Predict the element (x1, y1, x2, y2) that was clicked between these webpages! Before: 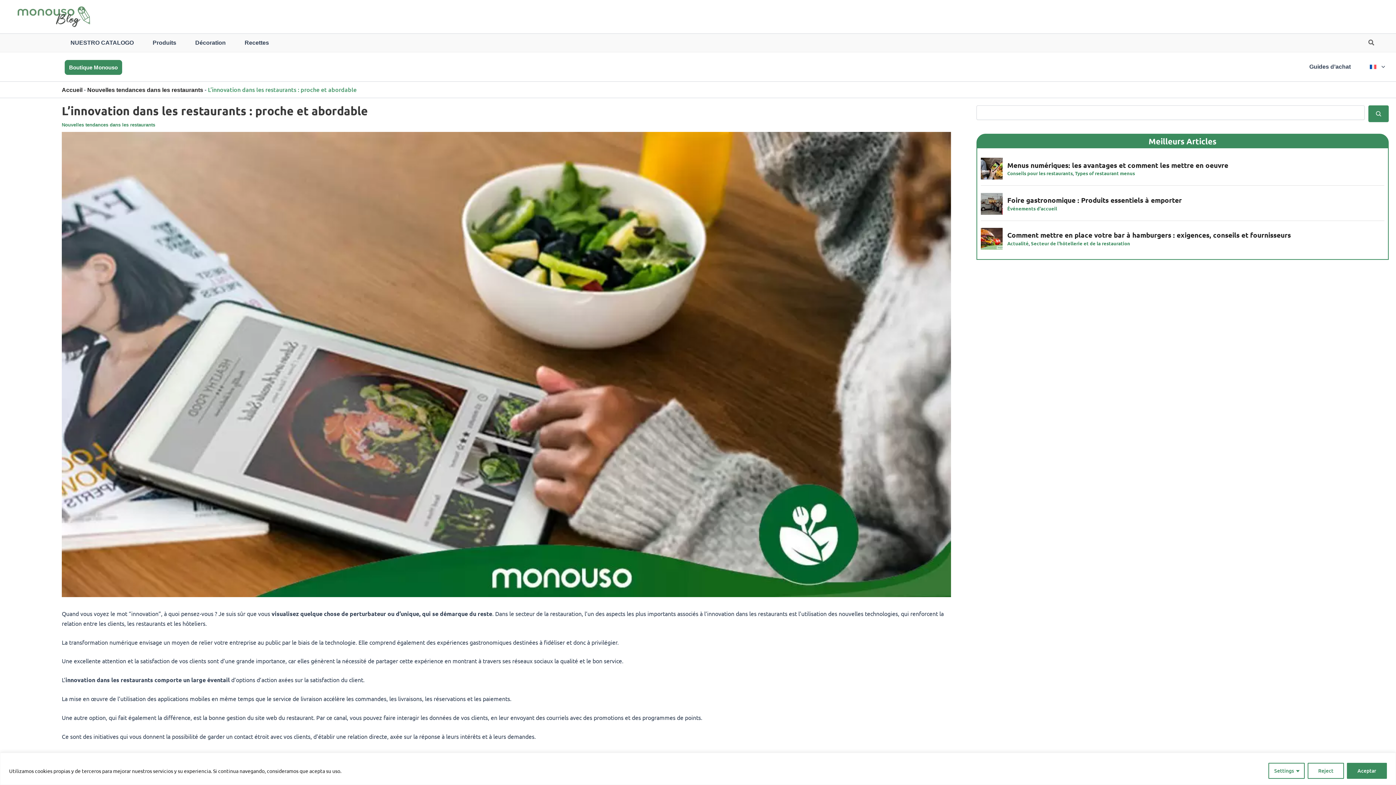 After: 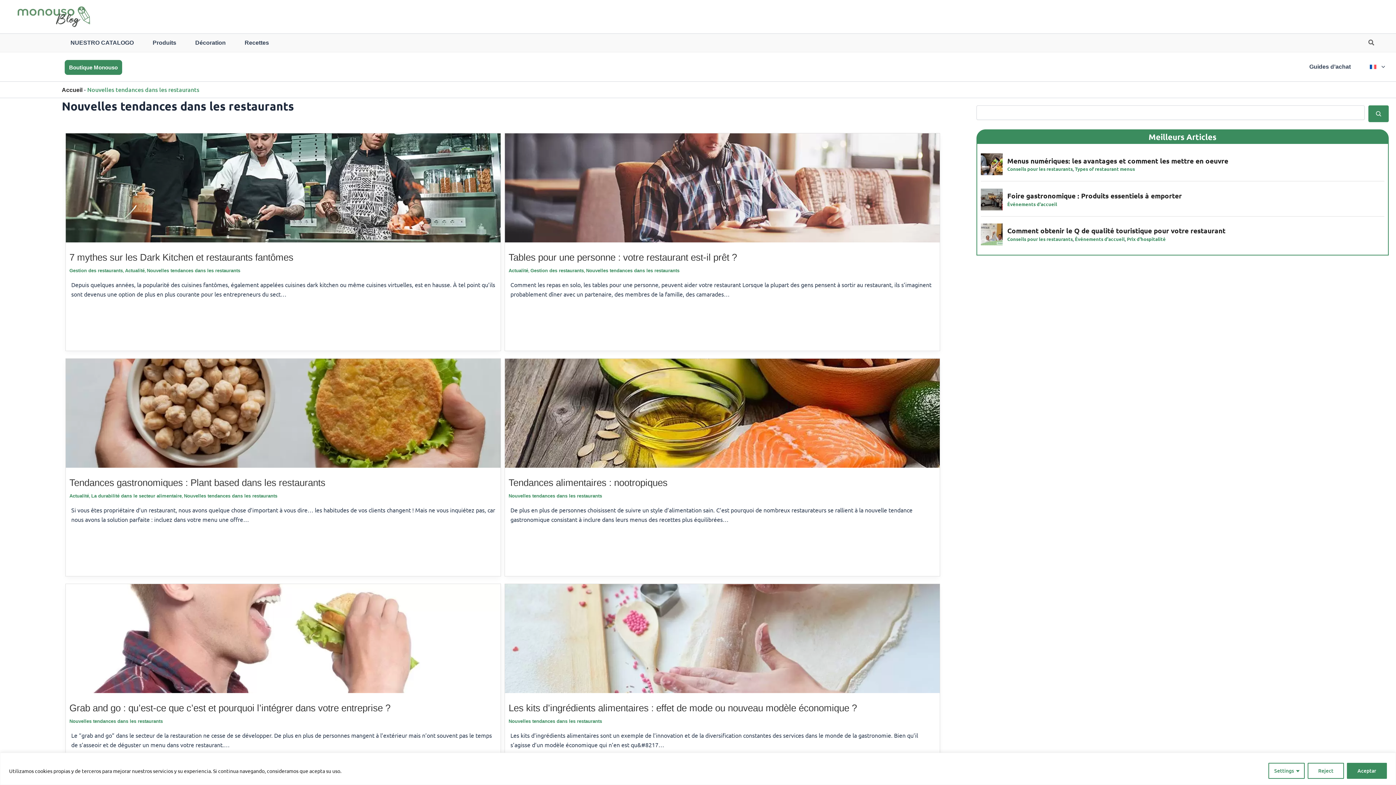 Action: bbox: (87, 86, 203, 93) label: Nouvelles tendances dans les restaurants